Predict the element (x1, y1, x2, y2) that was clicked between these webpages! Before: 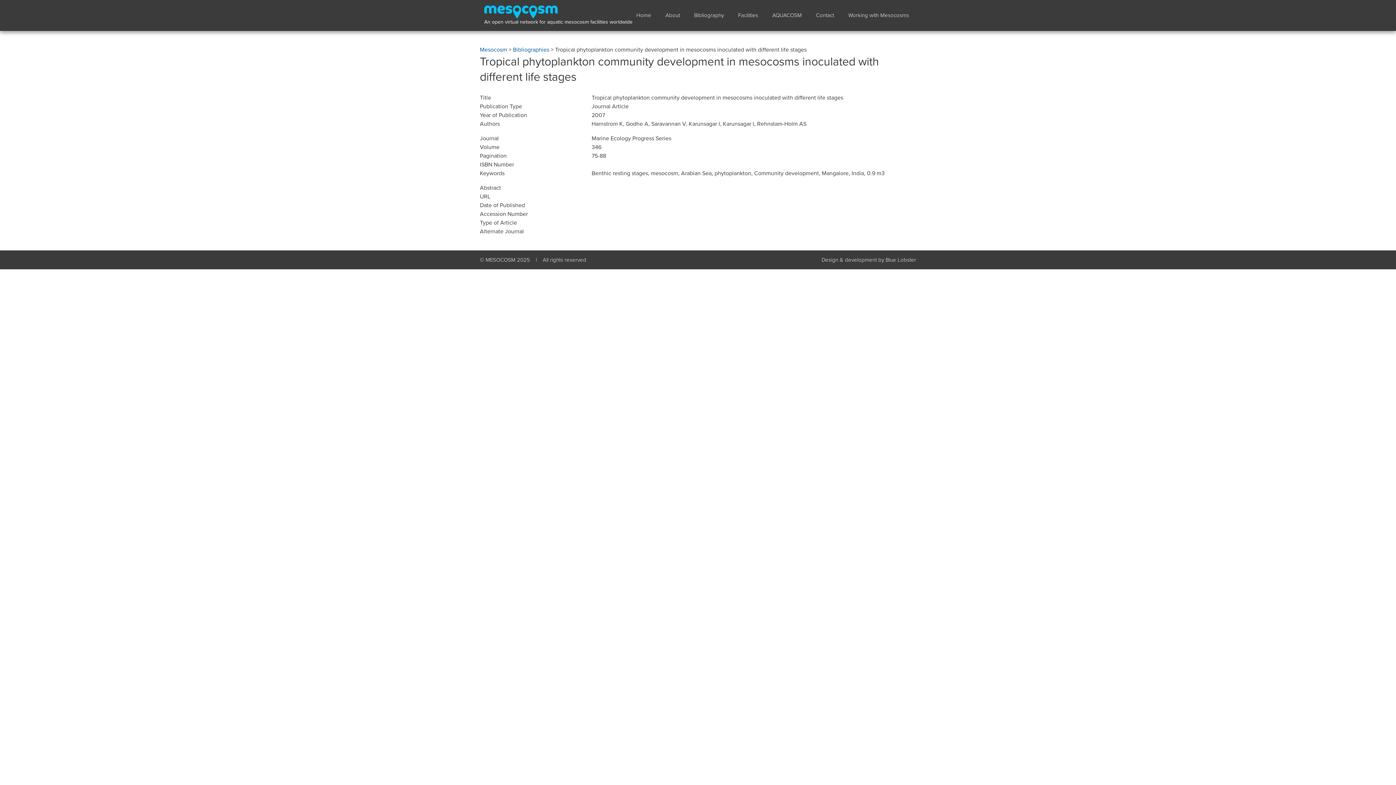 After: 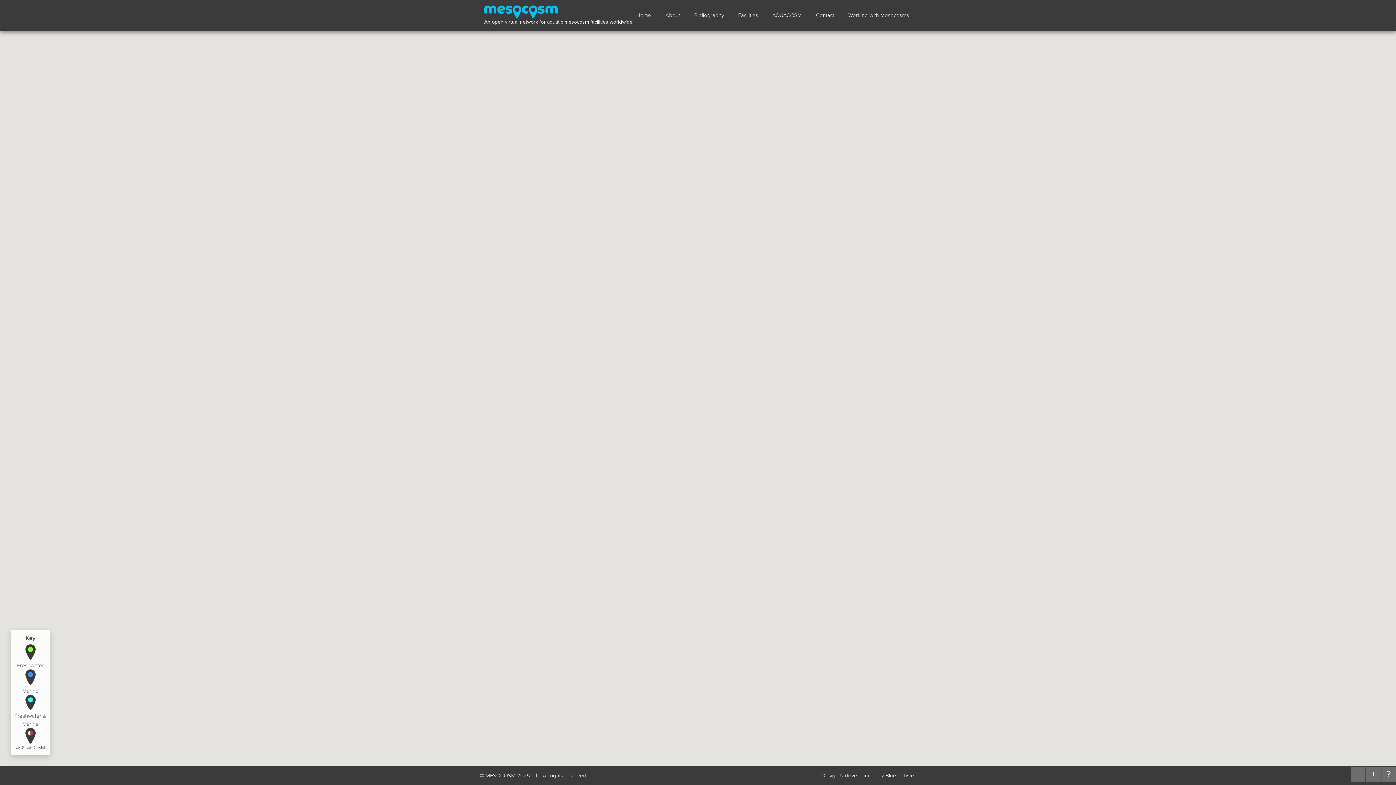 Action: bbox: (480, 46, 507, 53) label: Mesocosm